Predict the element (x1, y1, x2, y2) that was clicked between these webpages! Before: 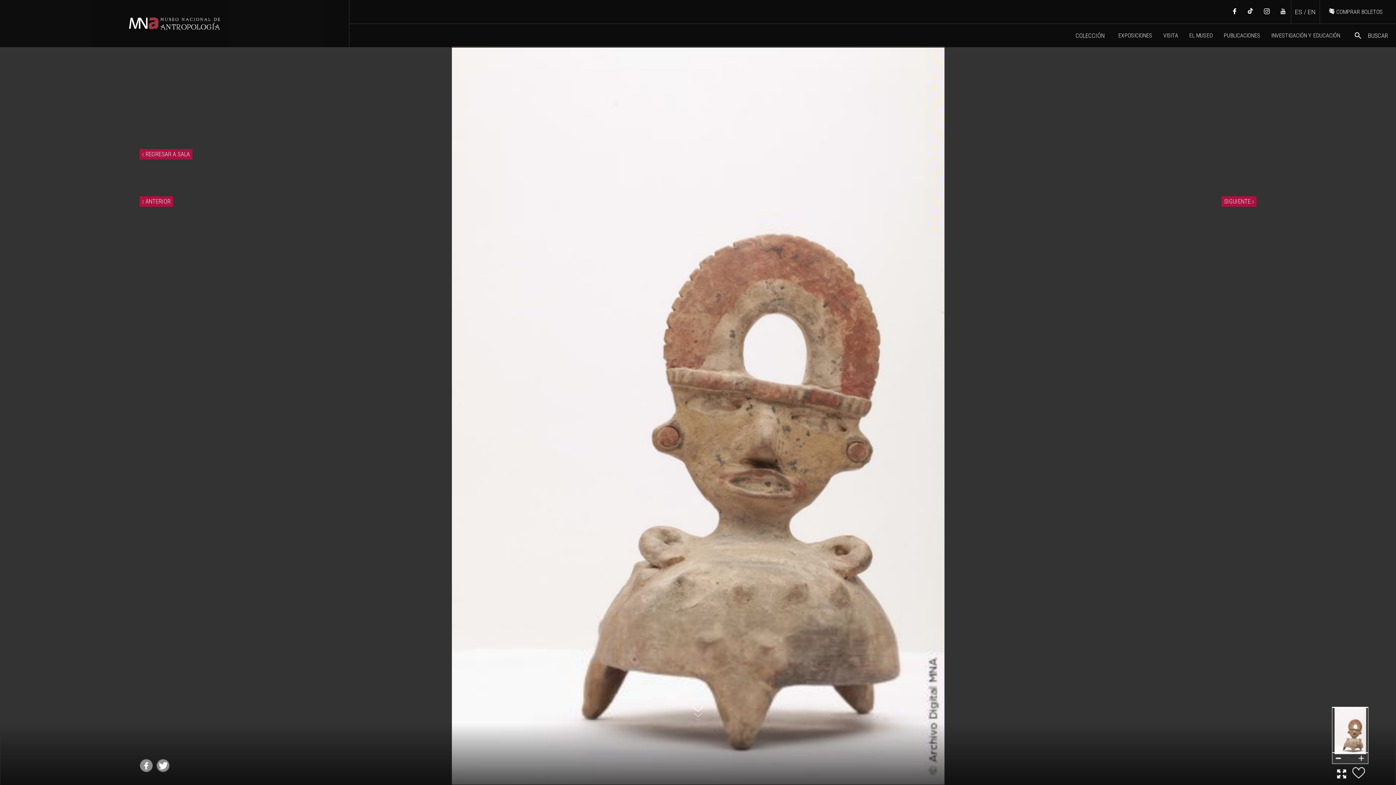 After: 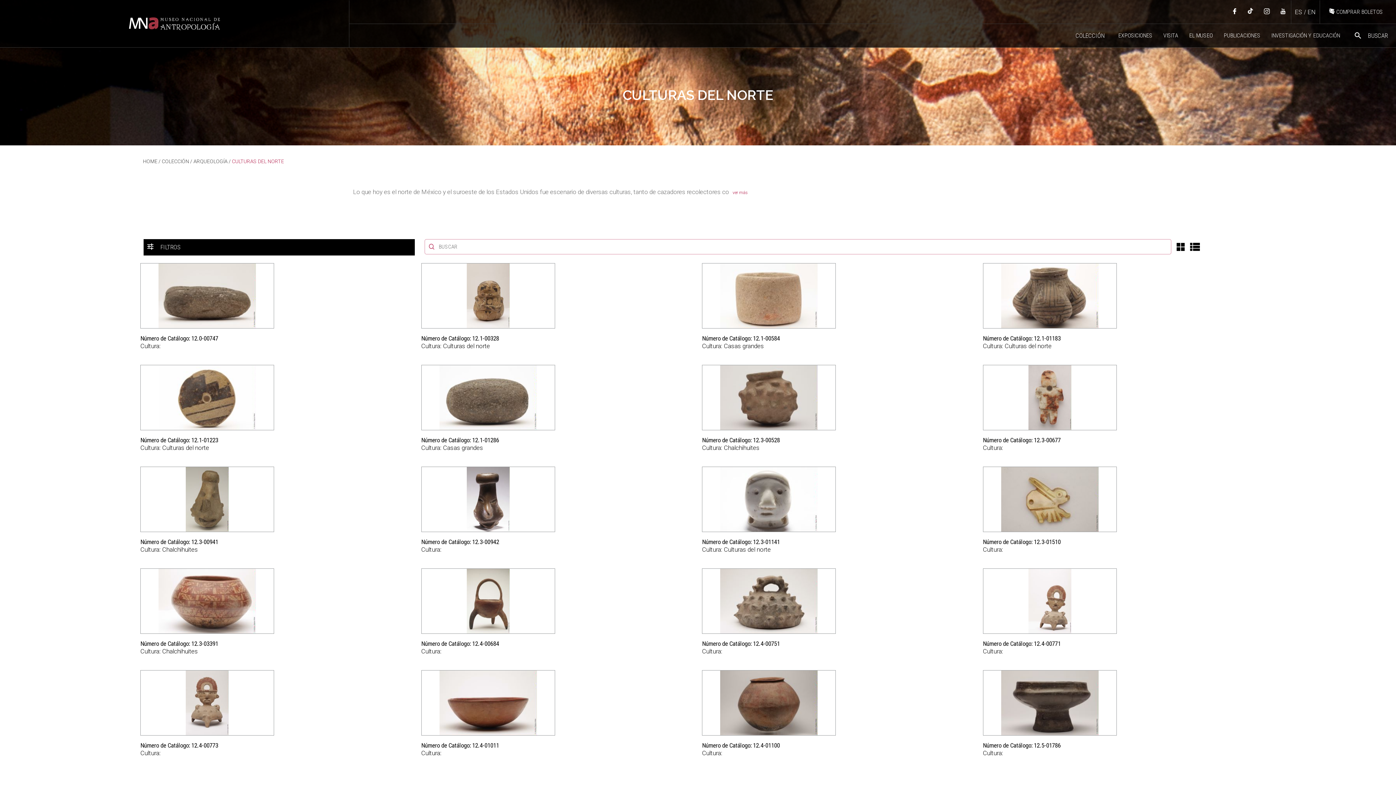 Action: bbox: (139, 149, 192, 159) label:  REGRESAR A SALA